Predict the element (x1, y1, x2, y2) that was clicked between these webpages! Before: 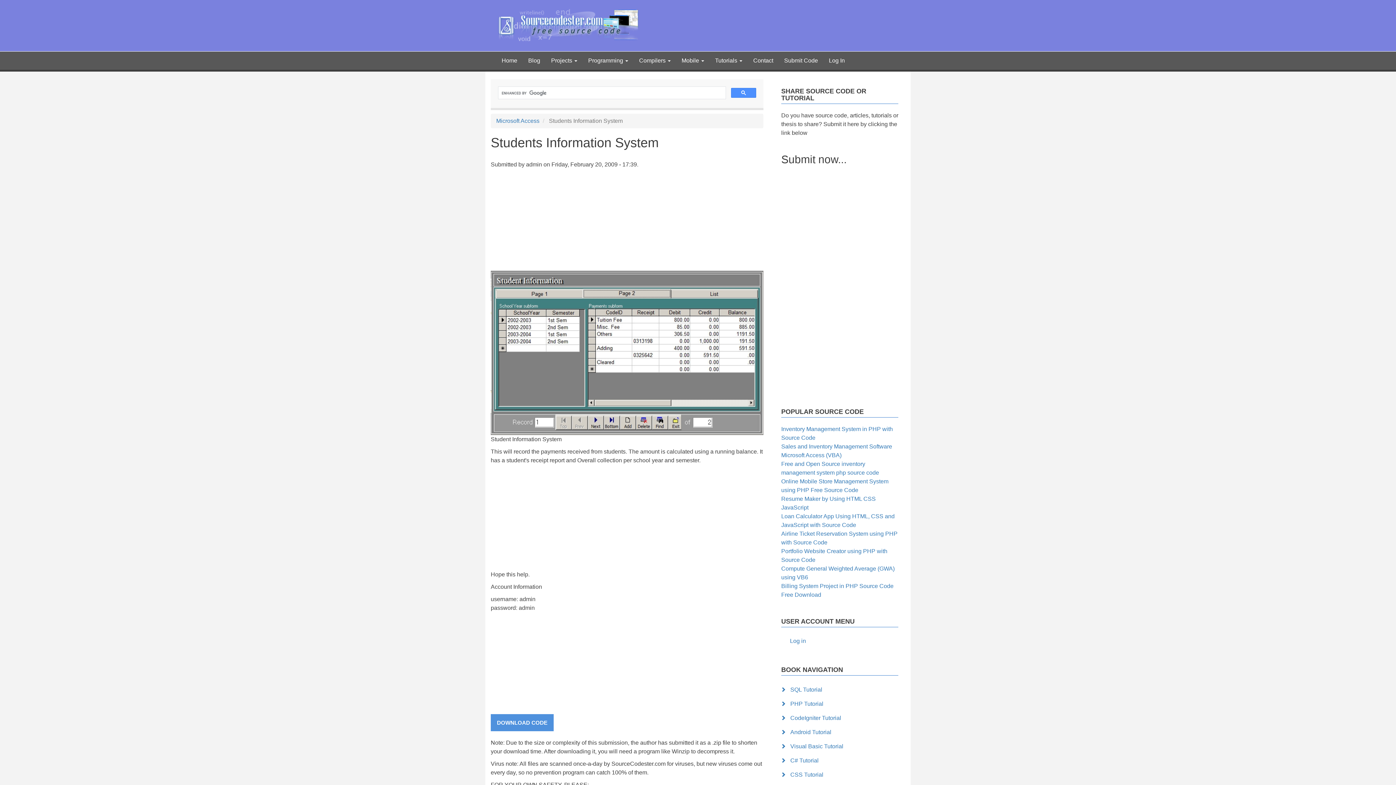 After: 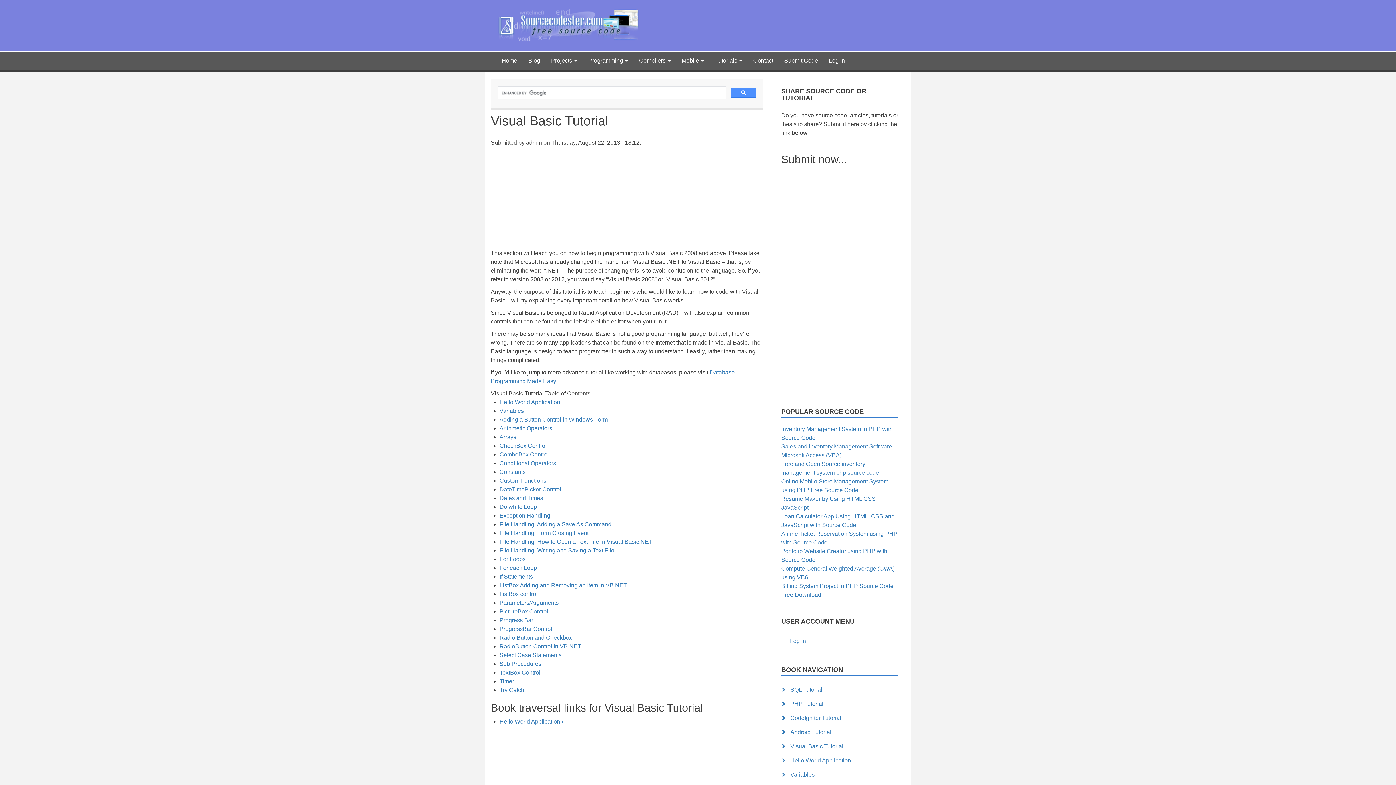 Action: bbox: (781, 740, 898, 754) label: Visual Basic Tutorial